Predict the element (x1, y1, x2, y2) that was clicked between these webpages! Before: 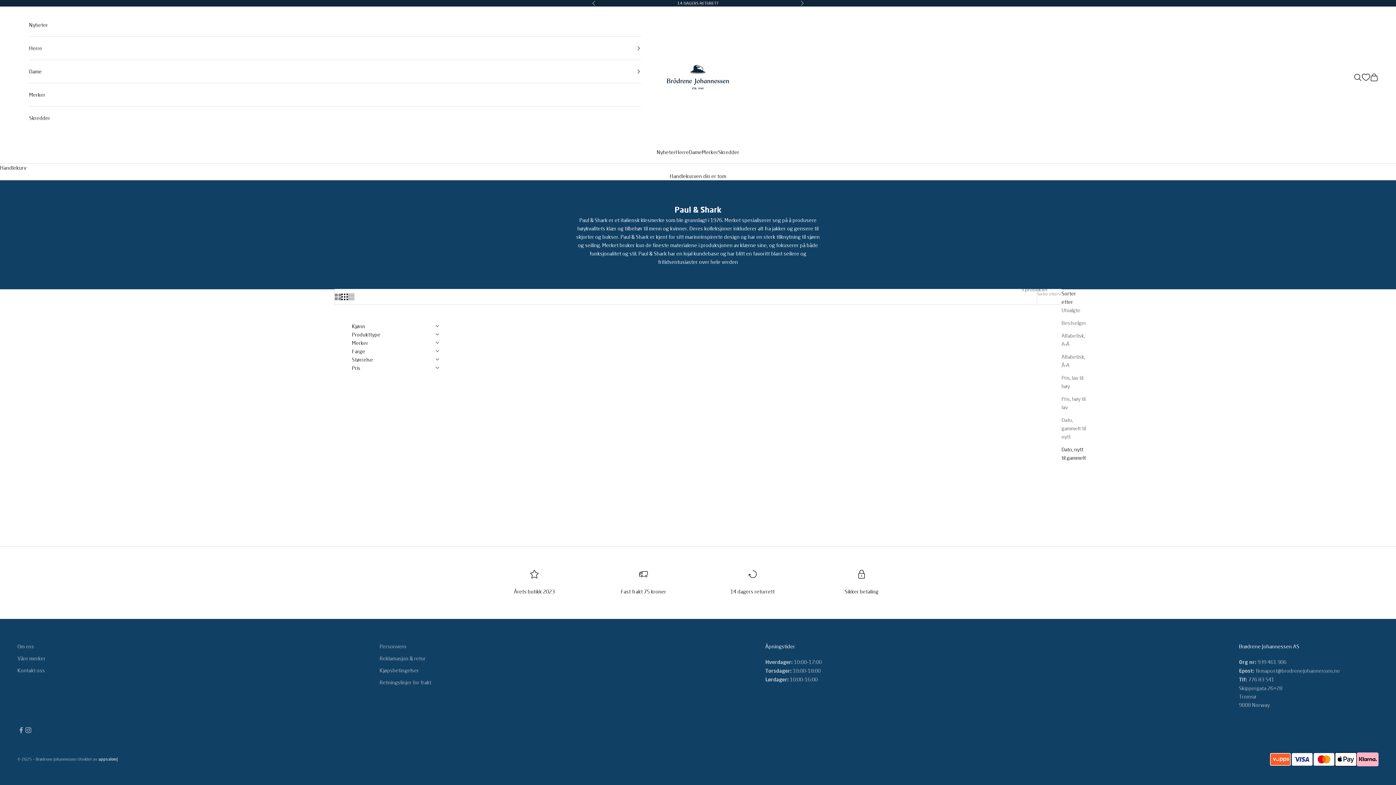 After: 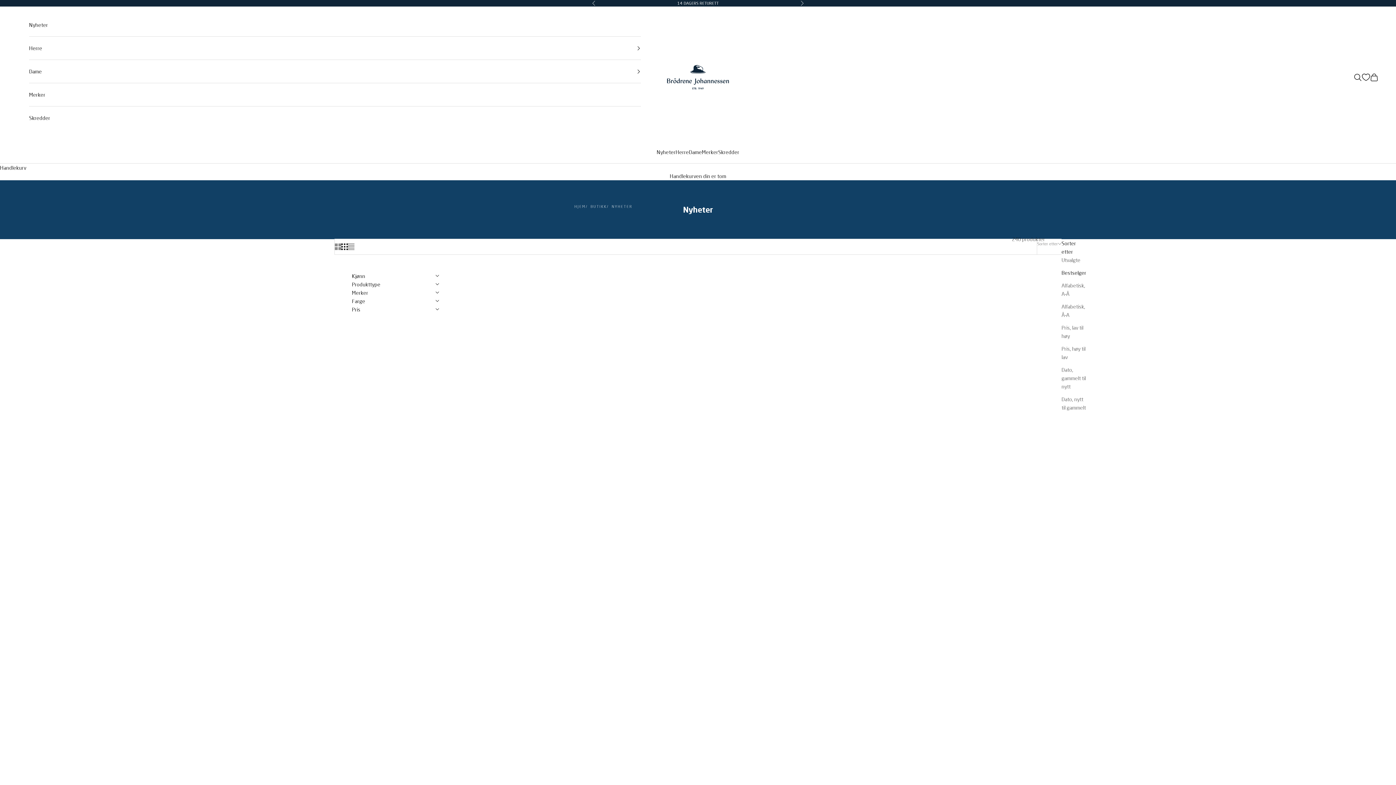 Action: label: Nyheter bbox: (29, 13, 641, 36)